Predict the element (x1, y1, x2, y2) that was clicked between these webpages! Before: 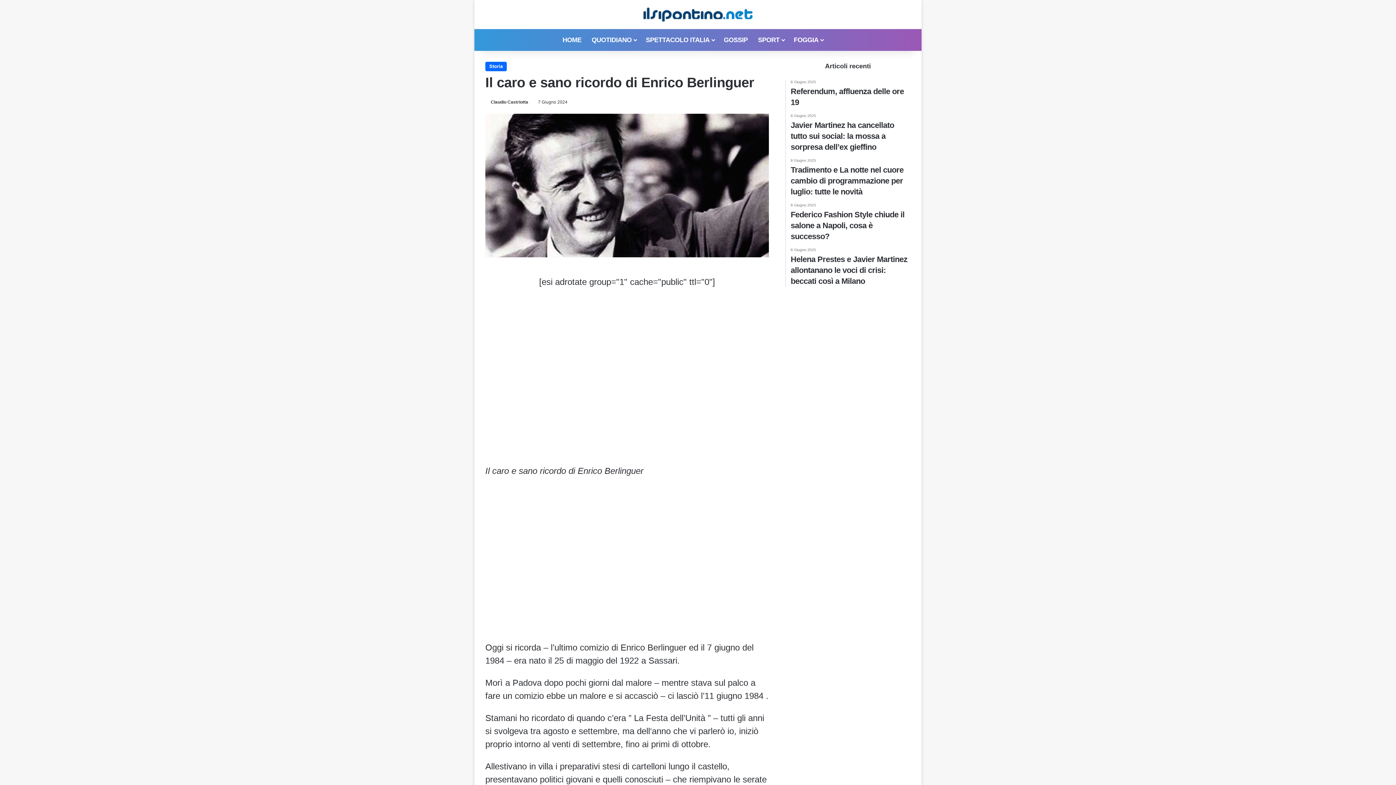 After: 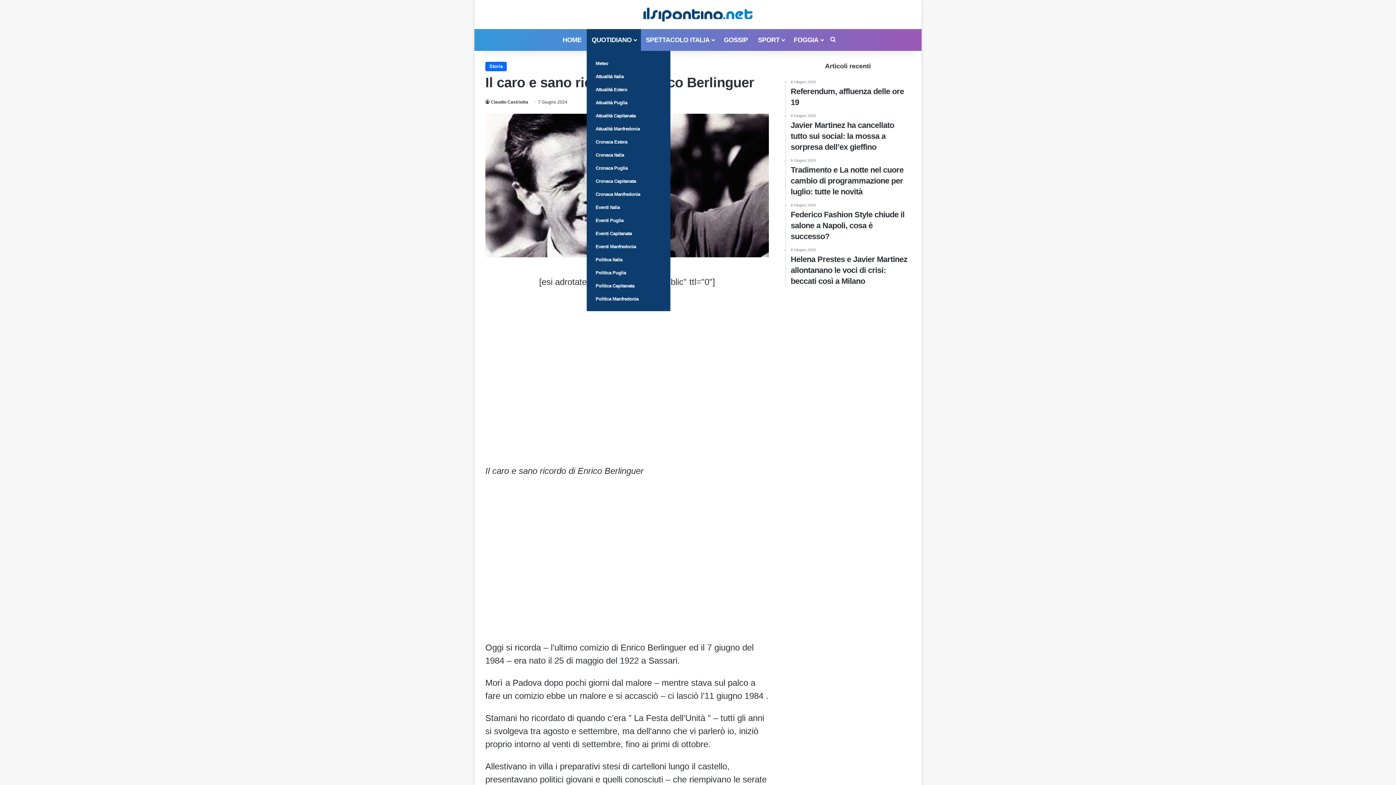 Action: label: QUOTIDIANO bbox: (586, 29, 640, 50)